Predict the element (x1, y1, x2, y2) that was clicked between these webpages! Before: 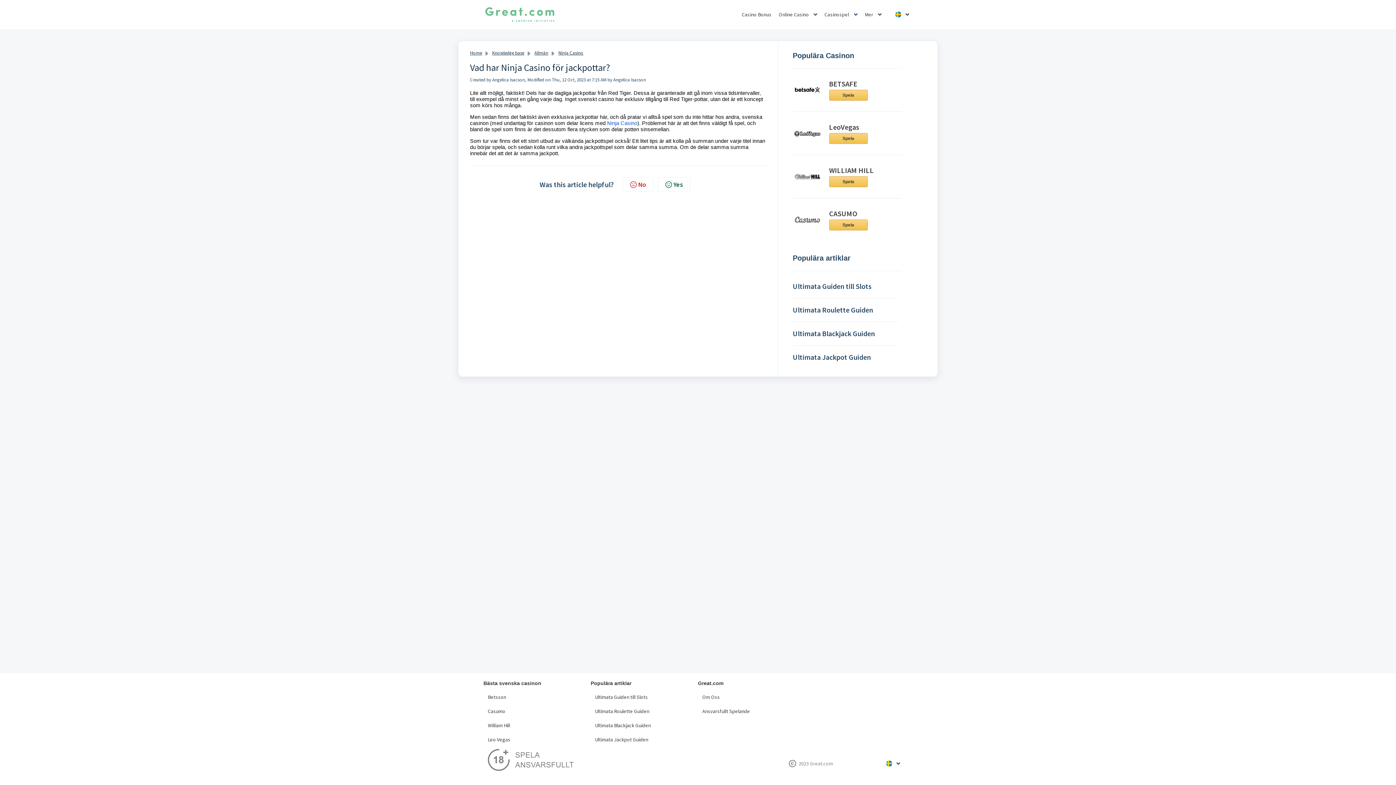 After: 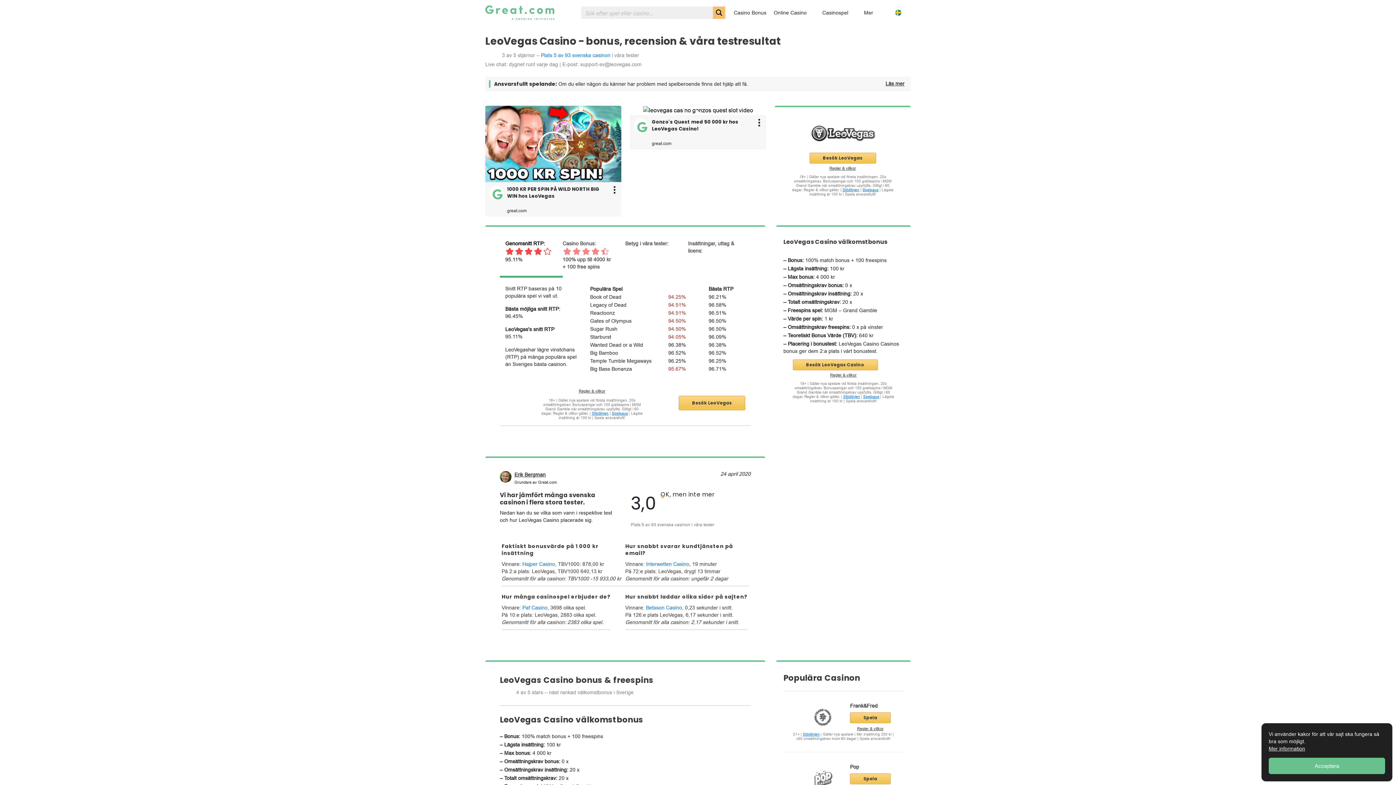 Action: bbox: (829, 122, 859, 131) label: LeoVegas